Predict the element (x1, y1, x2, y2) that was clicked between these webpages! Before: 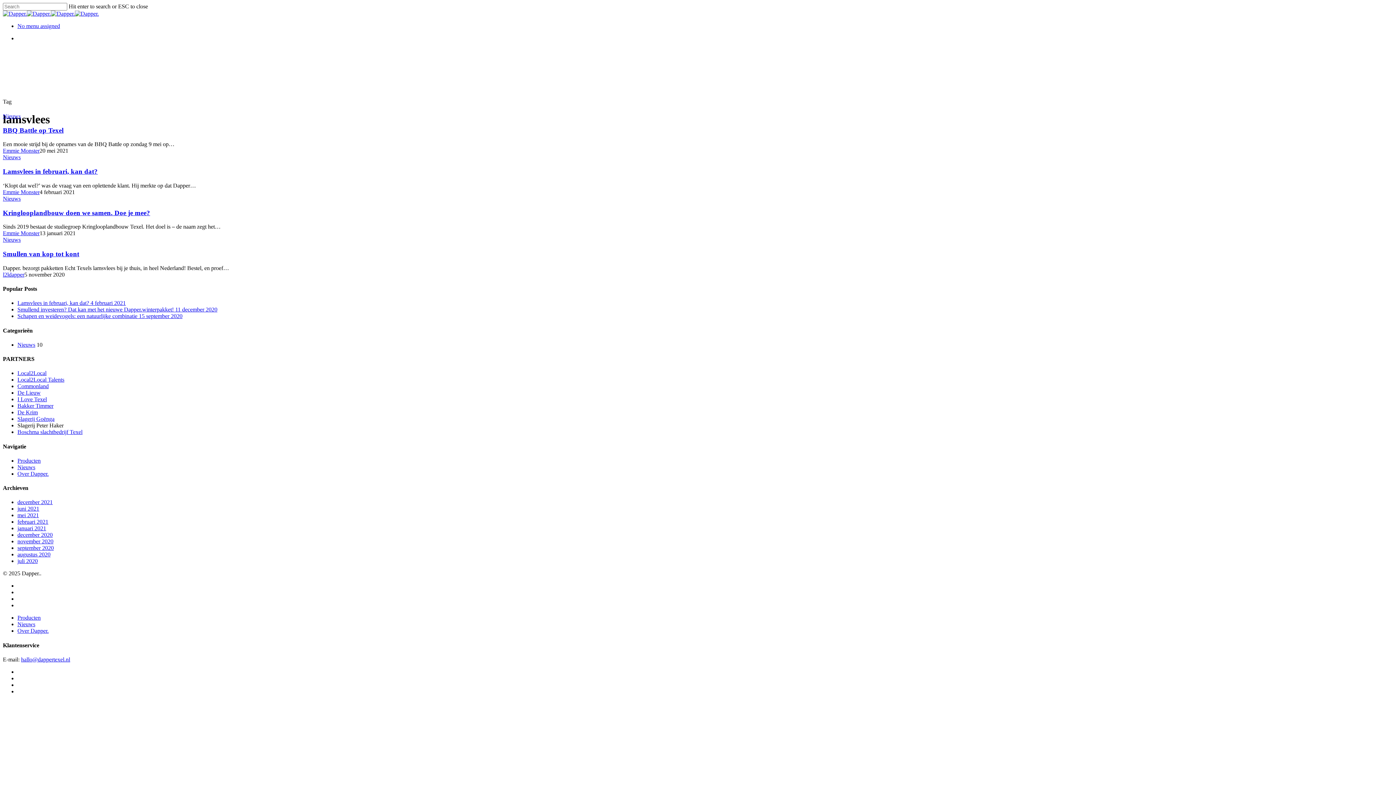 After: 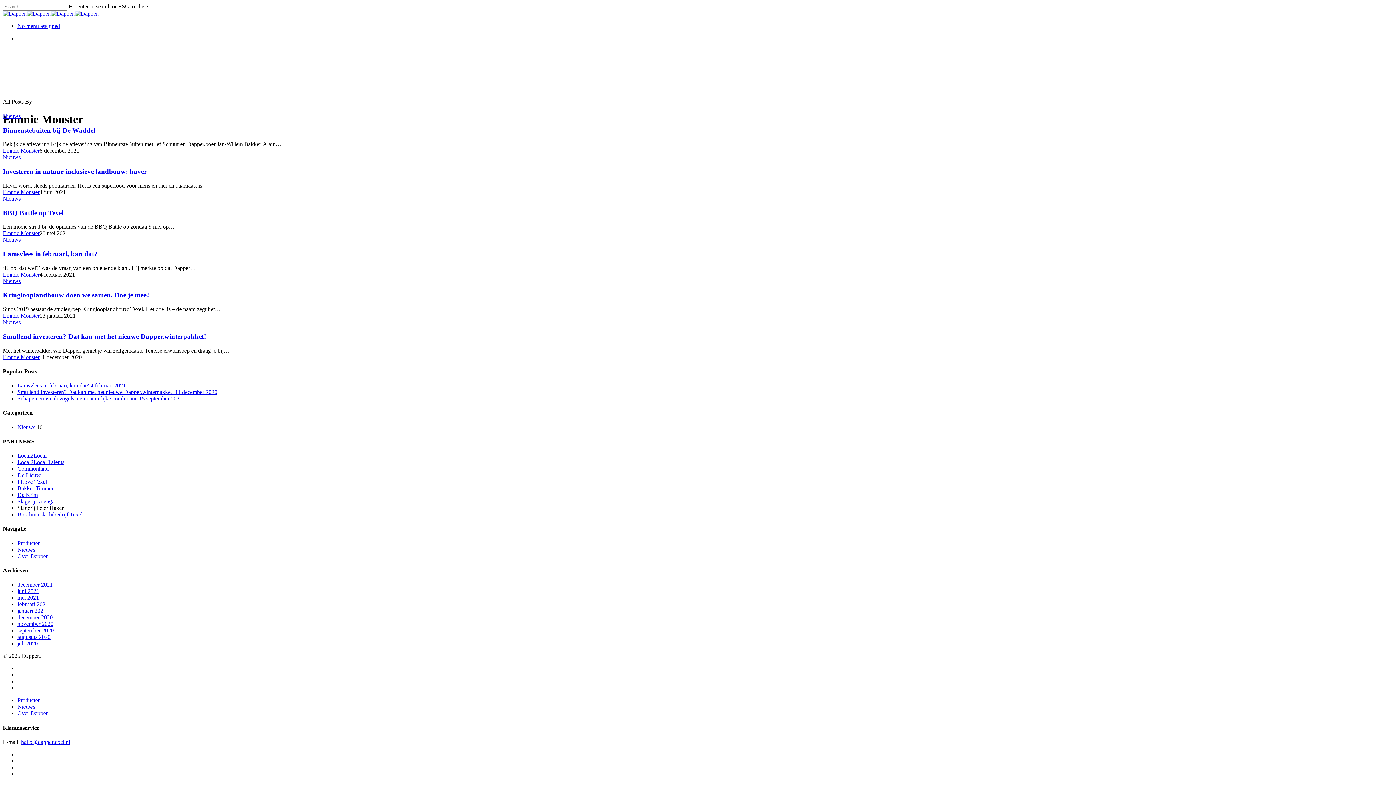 Action: label: Emmie Monster bbox: (2, 189, 39, 195)